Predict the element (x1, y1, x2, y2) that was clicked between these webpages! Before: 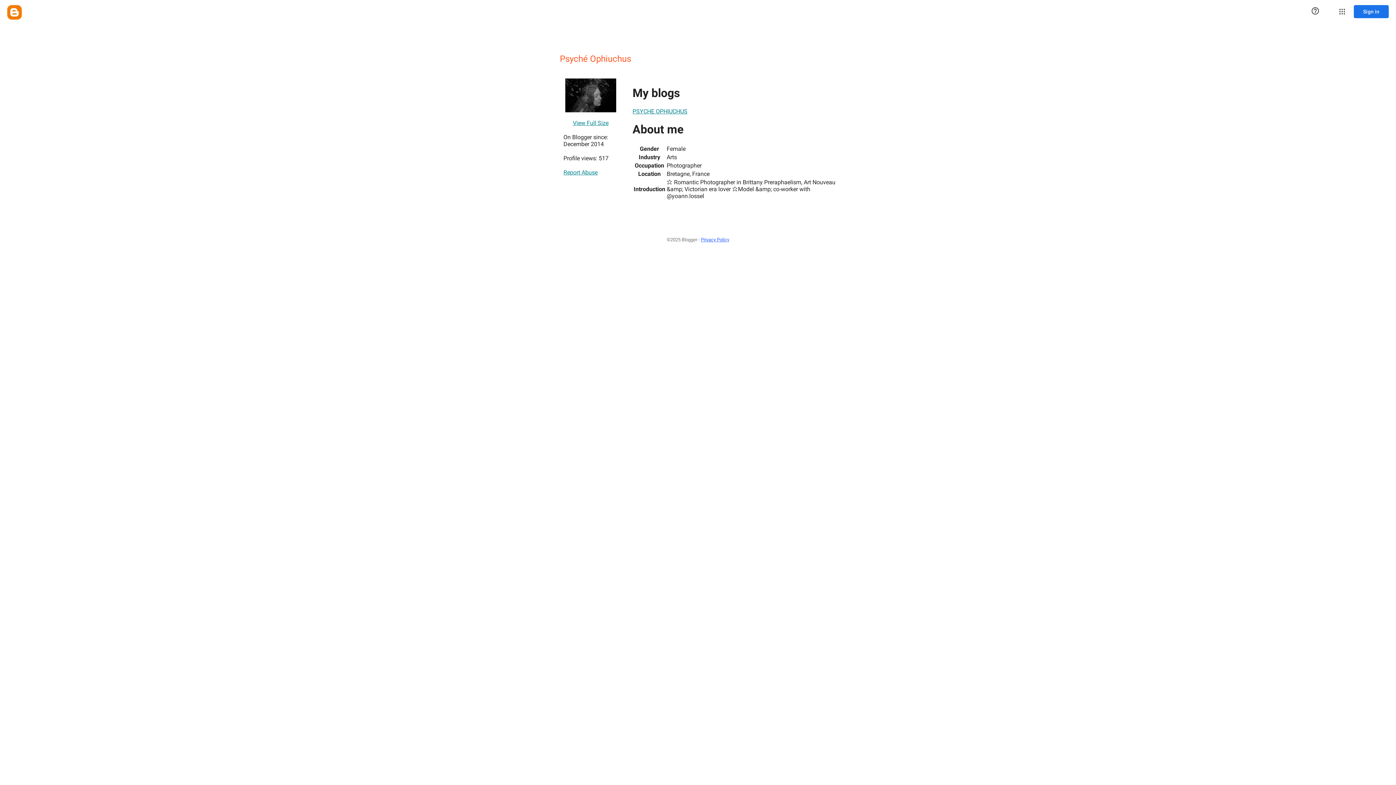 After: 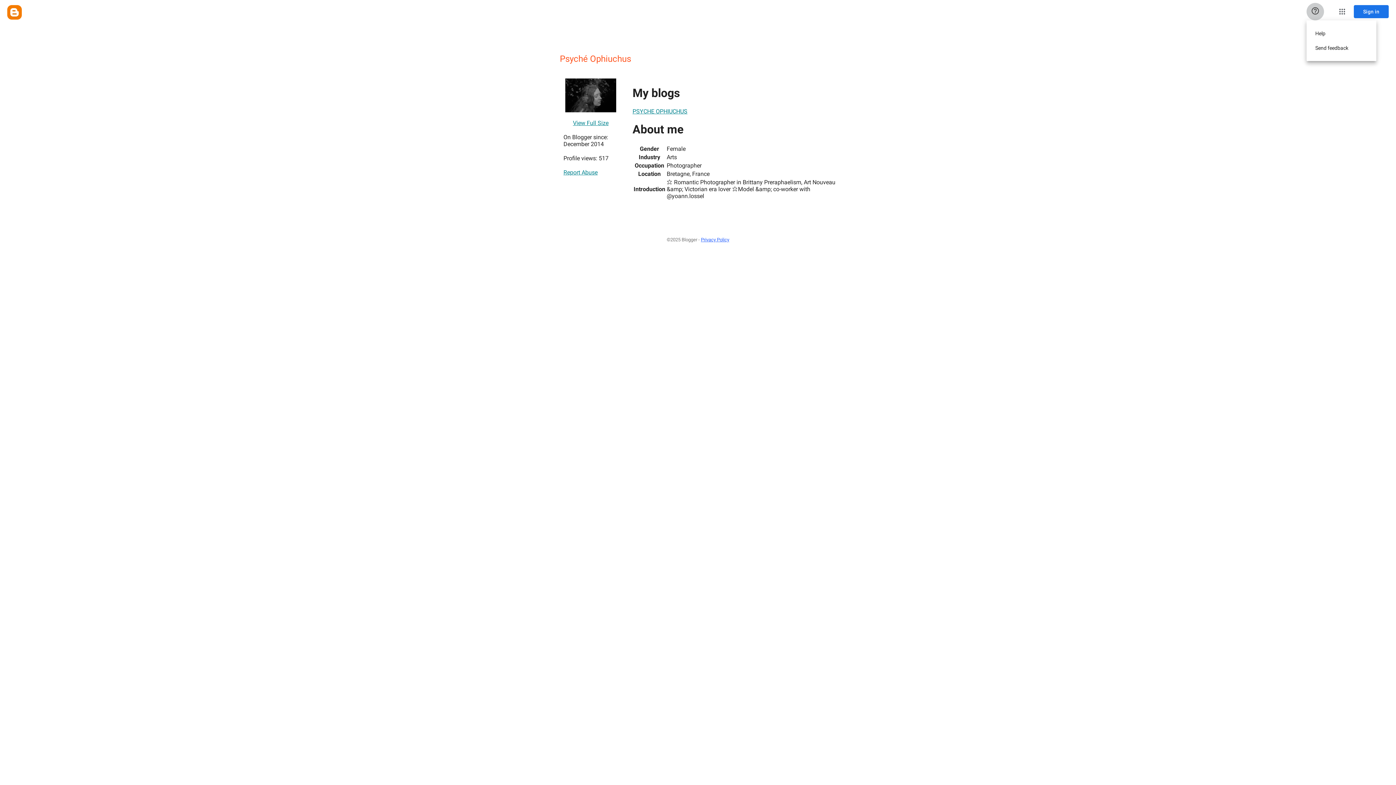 Action: bbox: (1306, 2, 1324, 20) label: Help & Feedback